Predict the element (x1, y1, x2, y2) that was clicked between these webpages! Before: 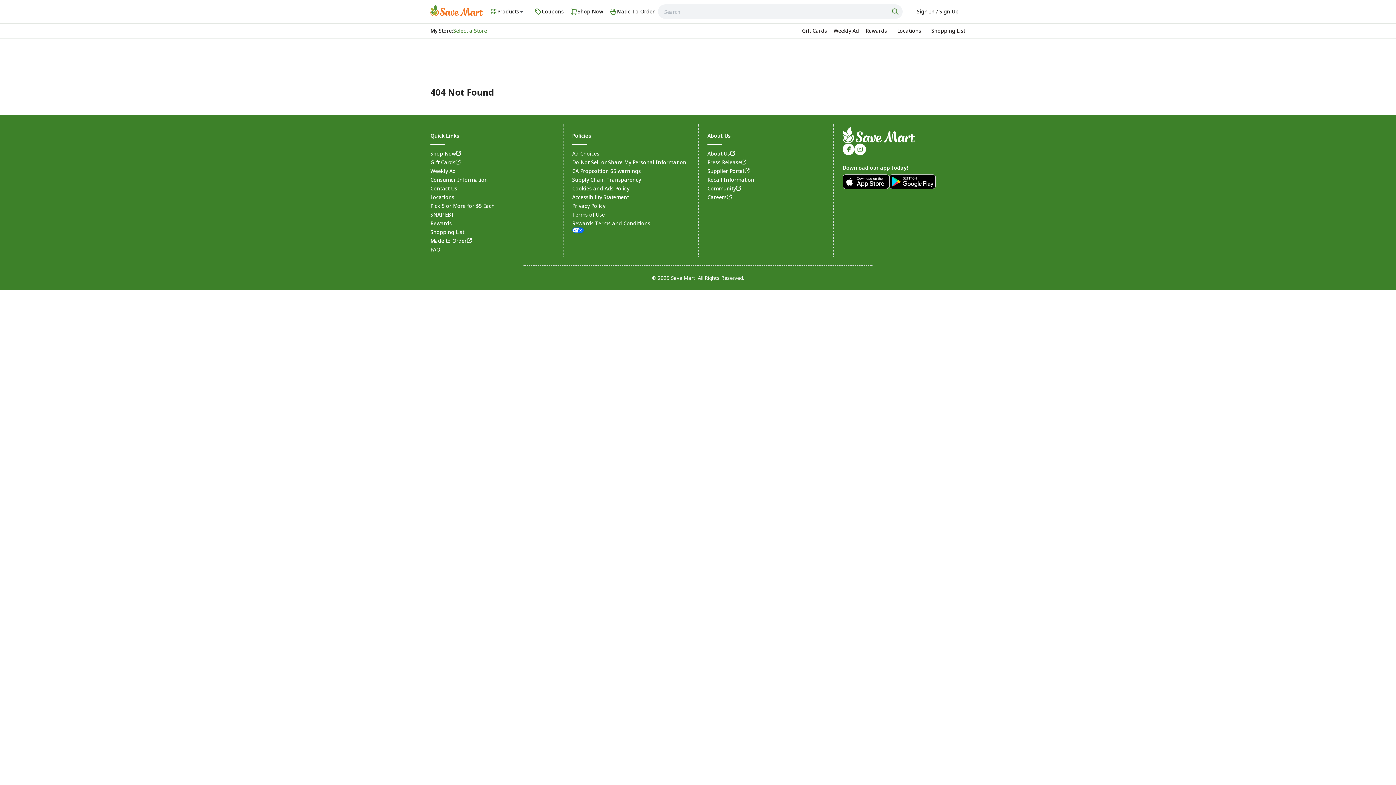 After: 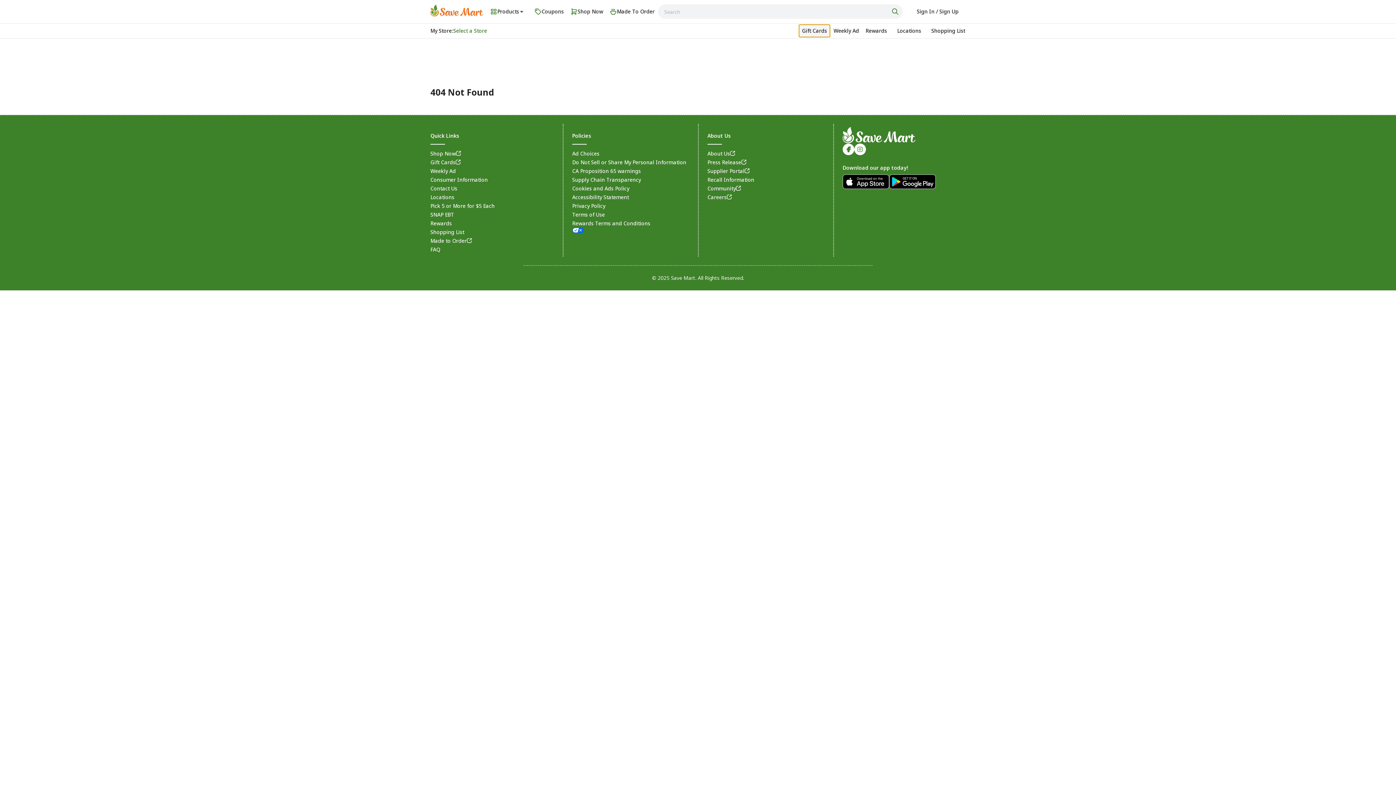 Action: label: Gift Cards bbox: (798, 24, 830, 37)